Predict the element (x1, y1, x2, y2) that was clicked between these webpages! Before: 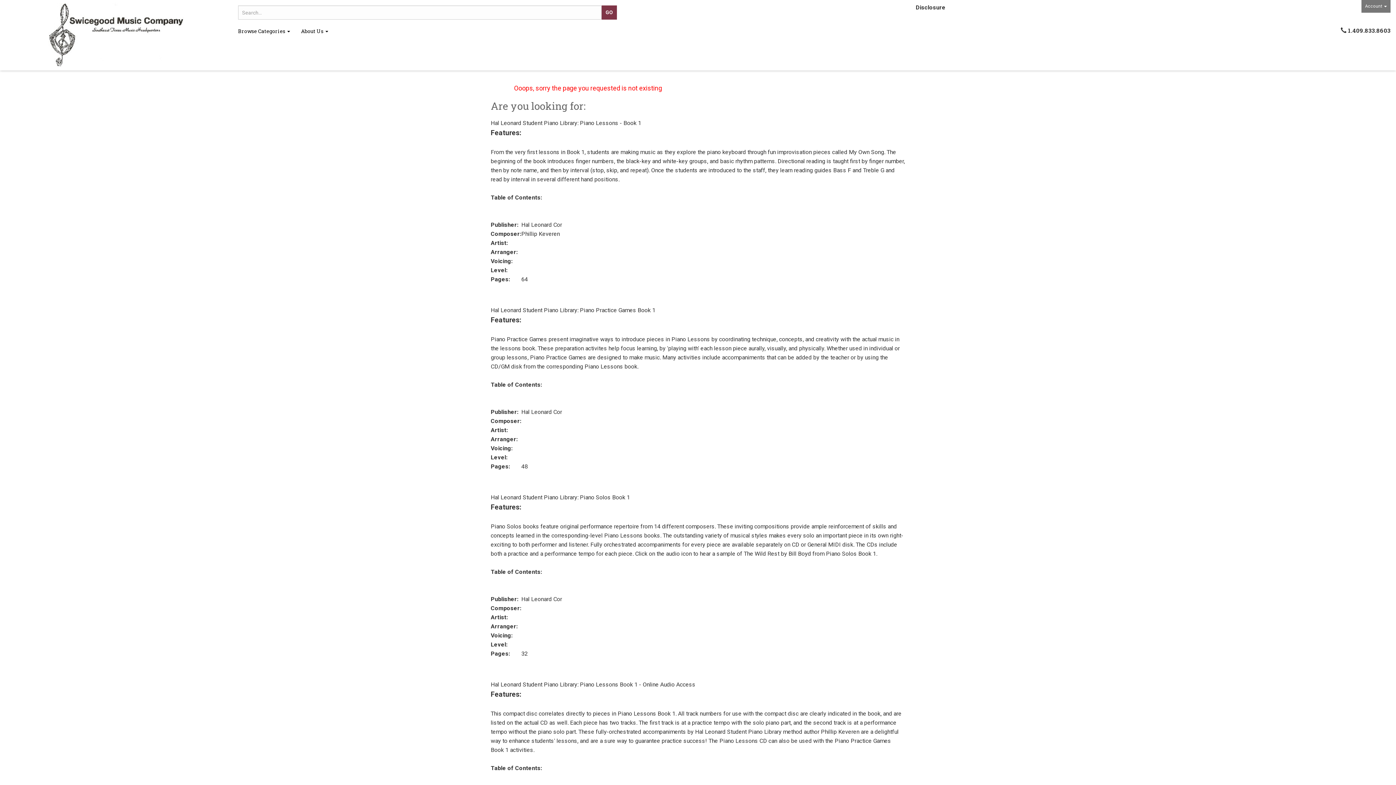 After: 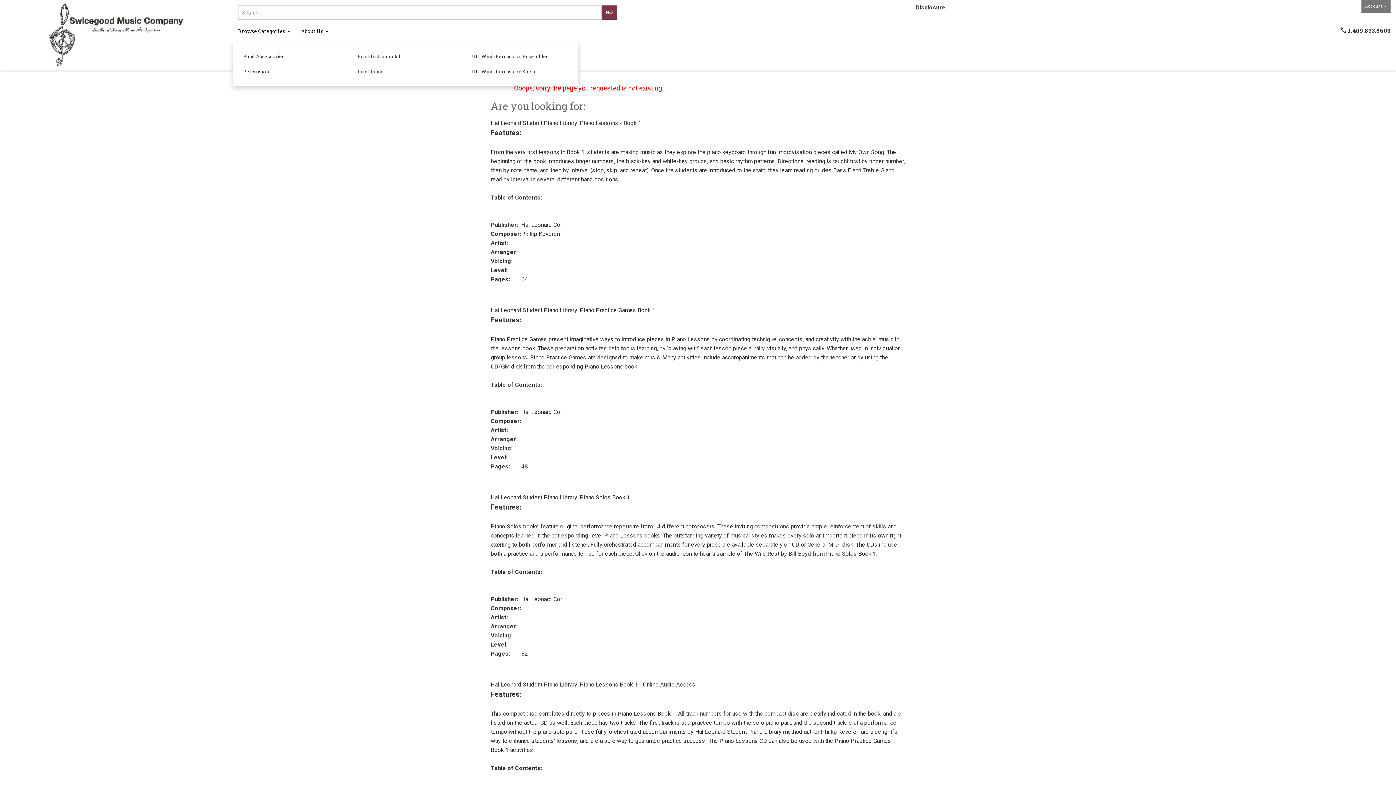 Action: bbox: (232, 20, 295, 41) label: Browse Categories 